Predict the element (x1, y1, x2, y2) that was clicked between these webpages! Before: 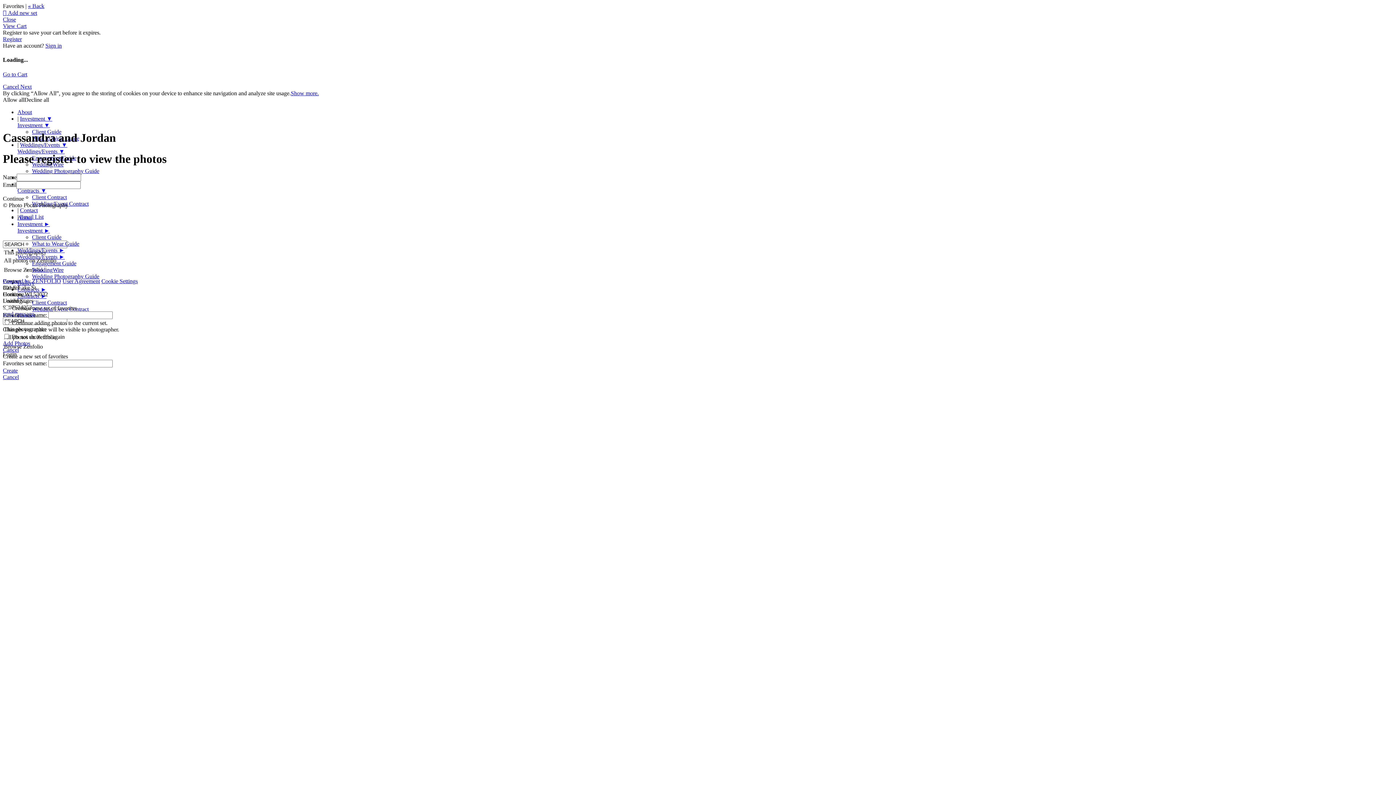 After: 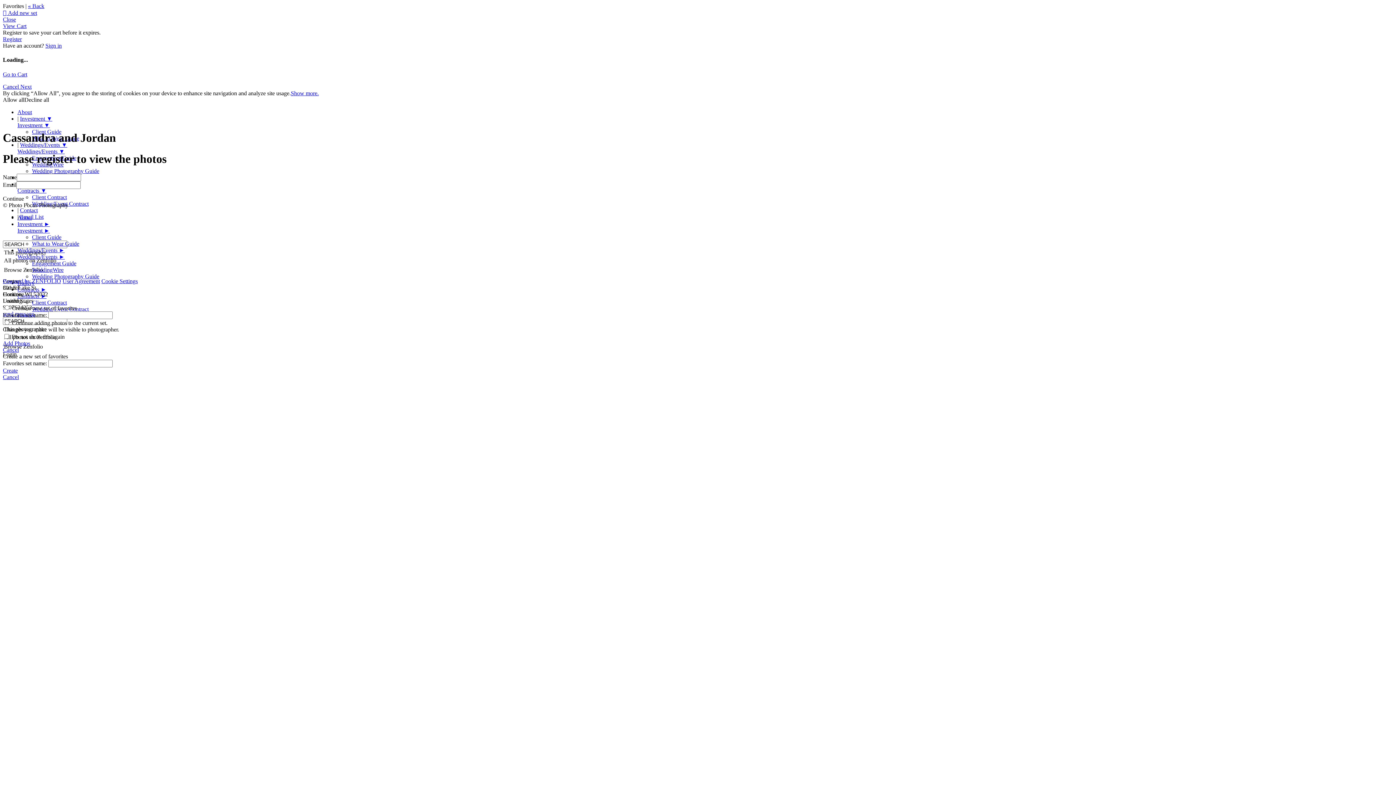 Action: bbox: (2, 374, 1393, 380) label: Cancel